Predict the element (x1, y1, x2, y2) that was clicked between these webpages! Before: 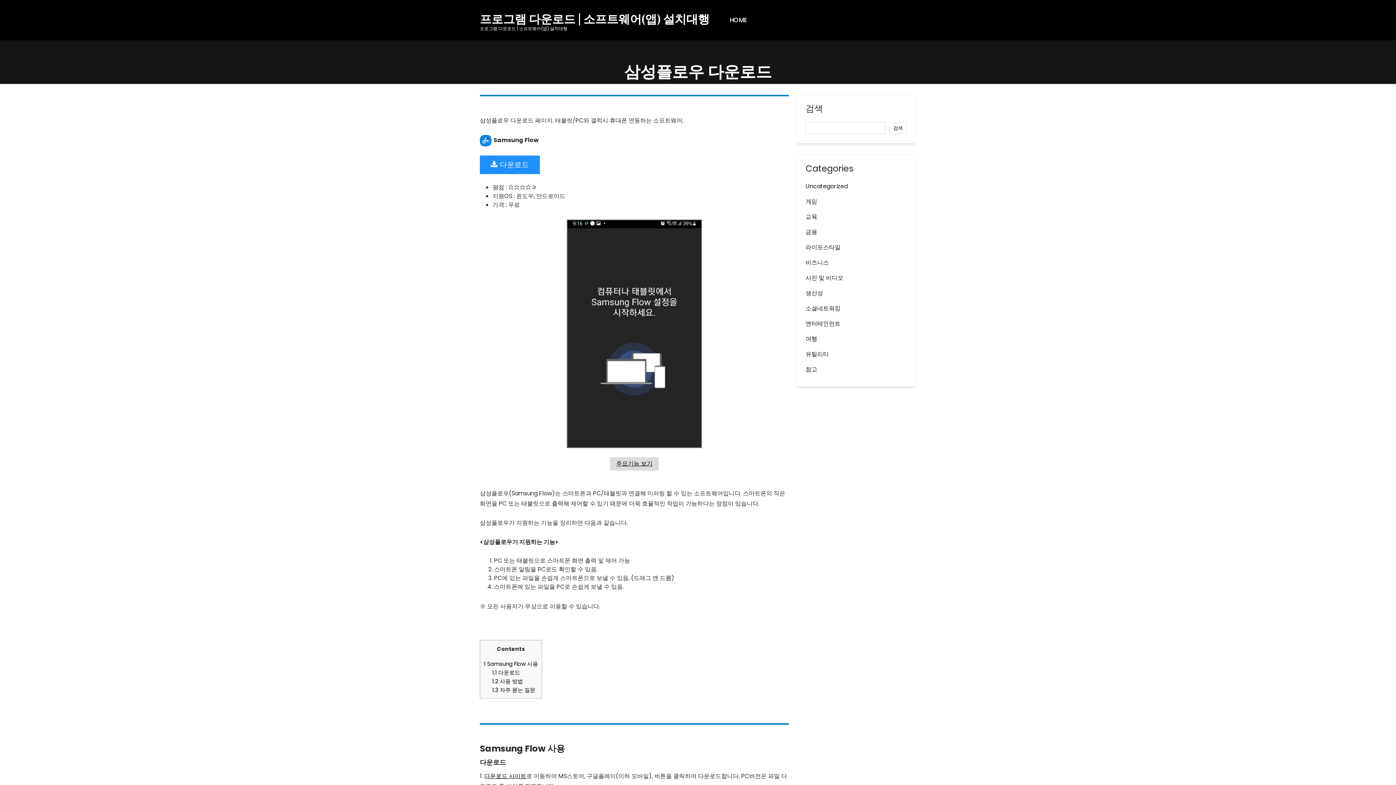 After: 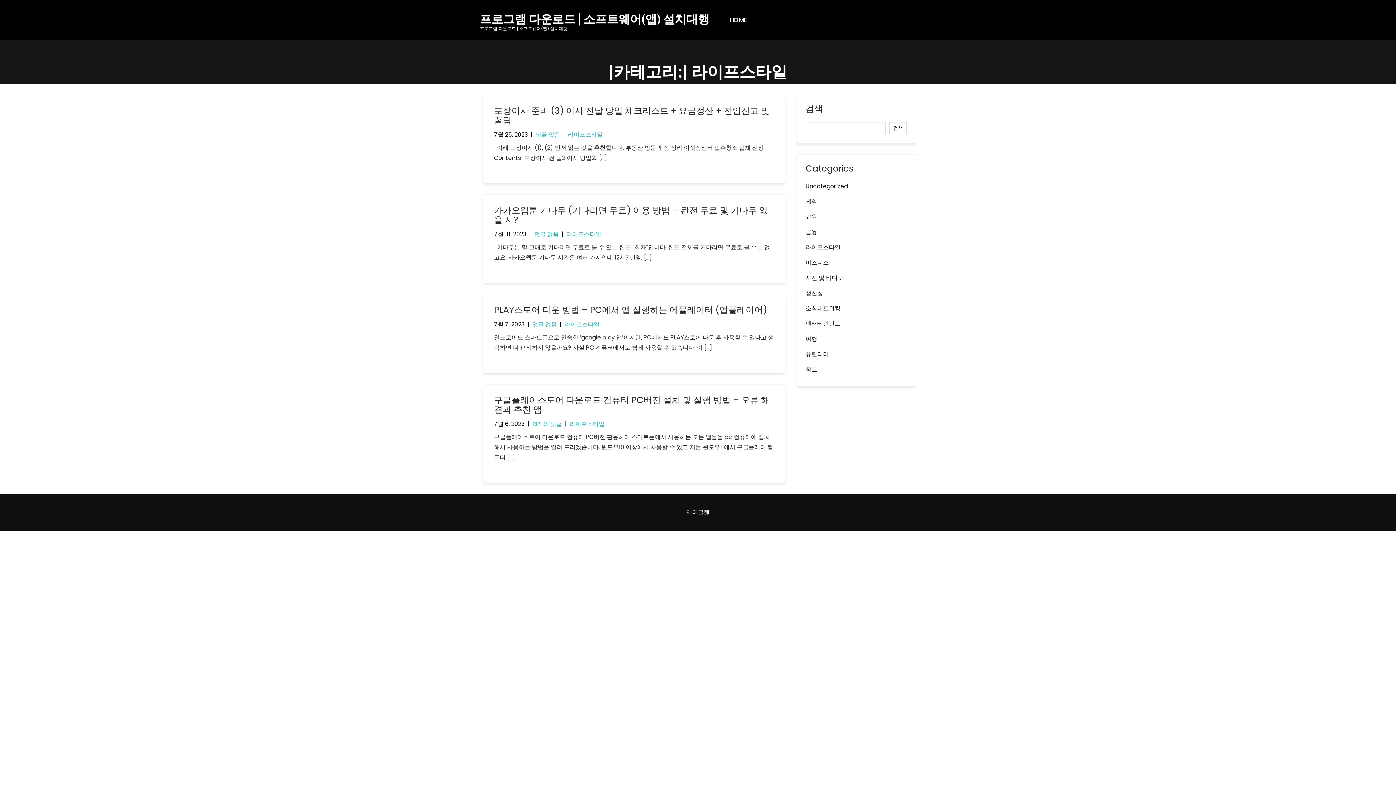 Action: label: 라이프스타일 bbox: (805, 242, 840, 252)